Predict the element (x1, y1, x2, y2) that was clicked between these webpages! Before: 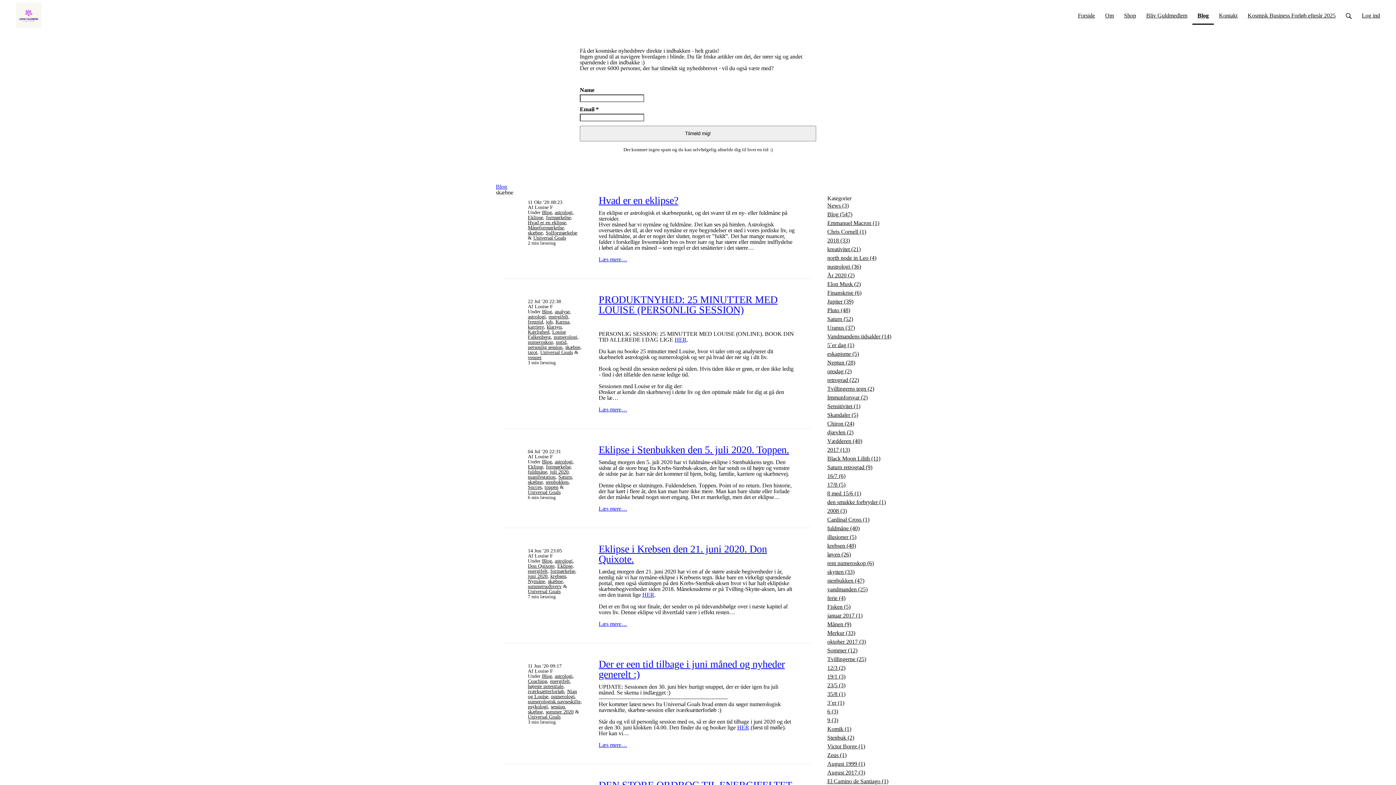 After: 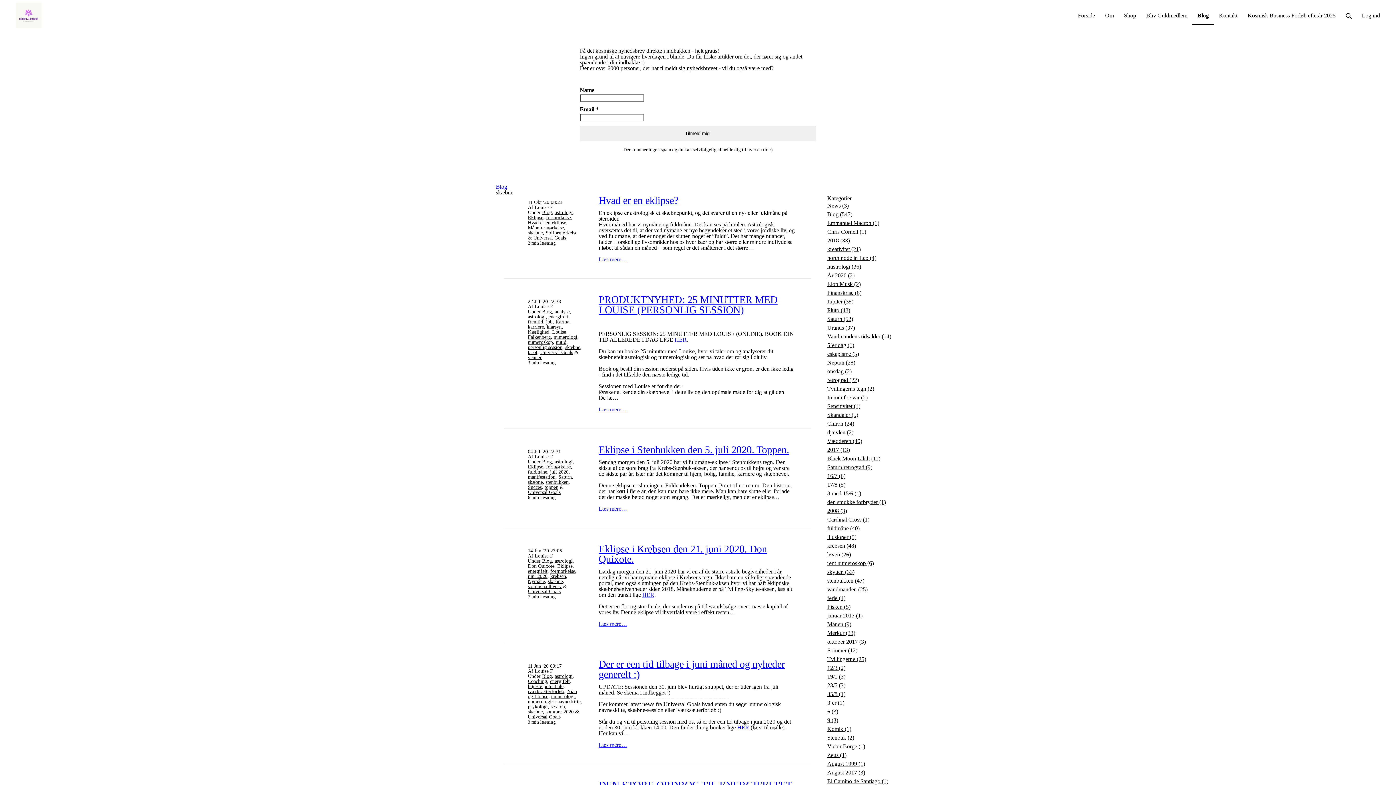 Action: bbox: (1242, 0, 1341, 24) label: Kosmisk Business Forløb efterår 2025